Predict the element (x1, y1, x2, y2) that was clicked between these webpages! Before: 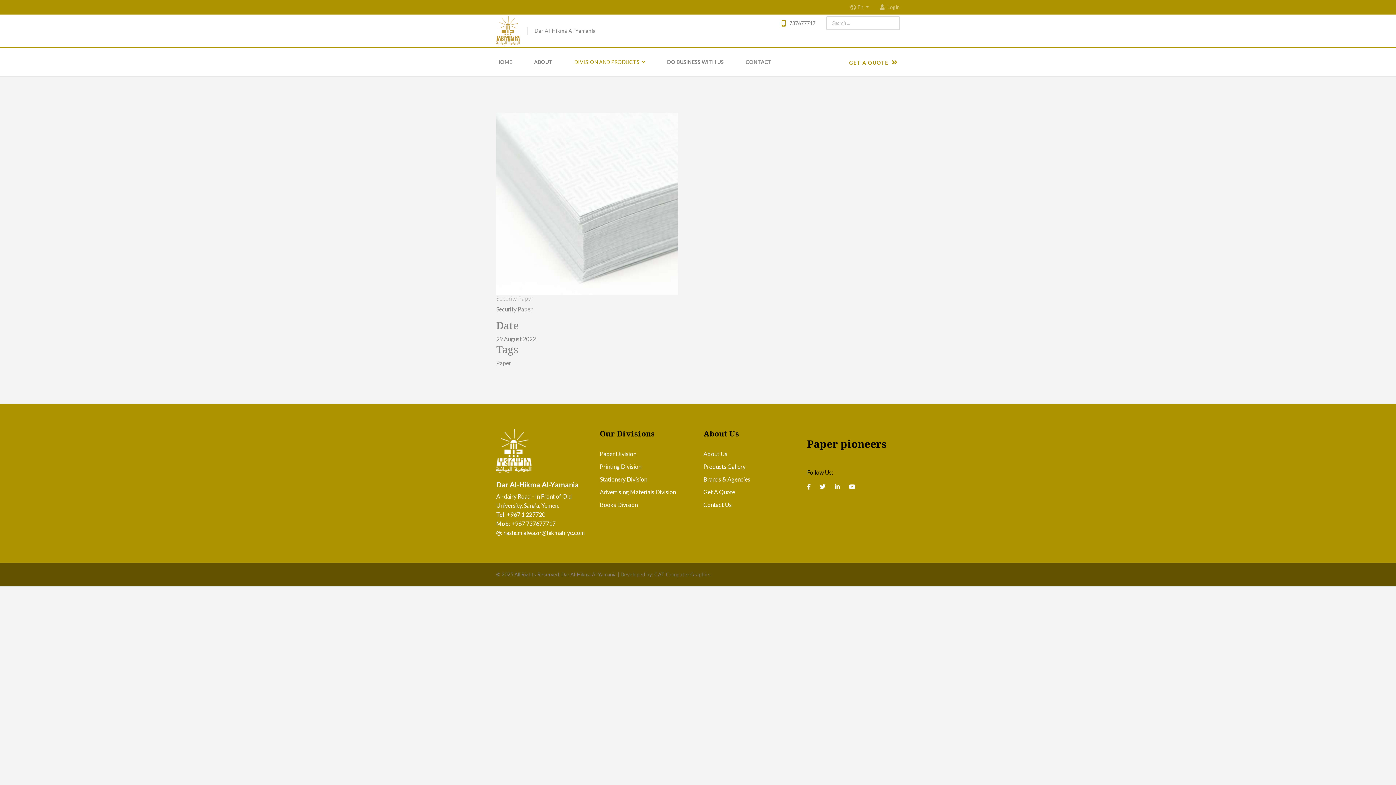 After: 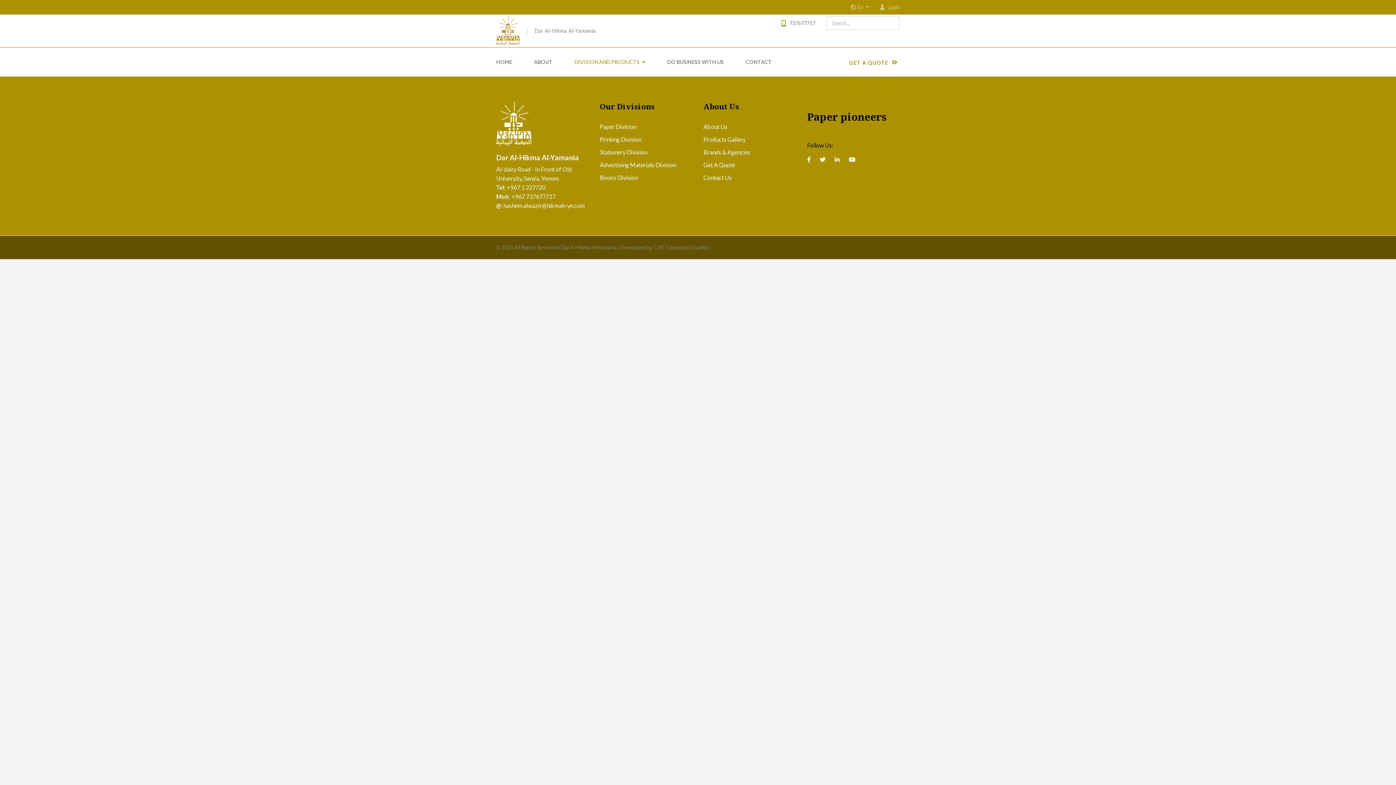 Action: label: GET A QUOTE  bbox: (849, 59, 900, 65)